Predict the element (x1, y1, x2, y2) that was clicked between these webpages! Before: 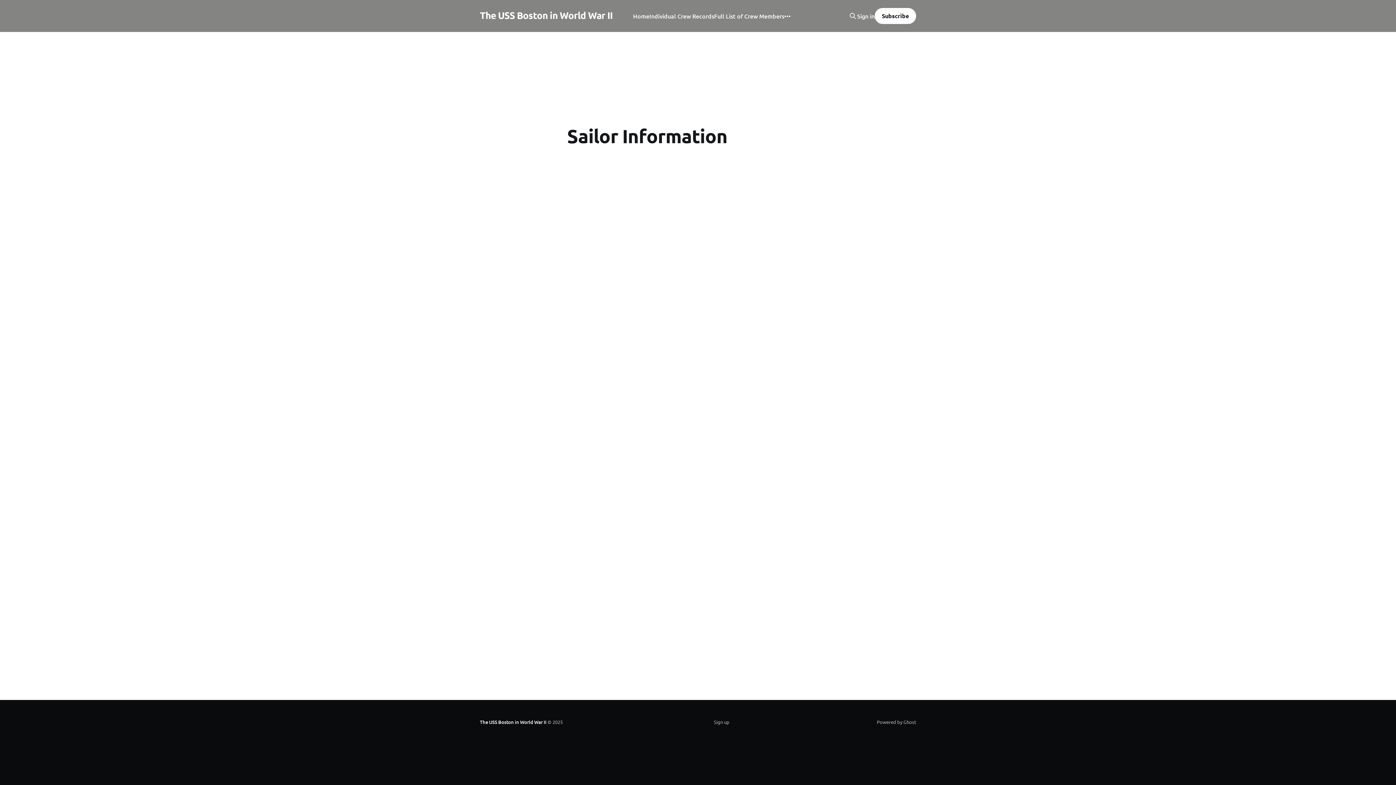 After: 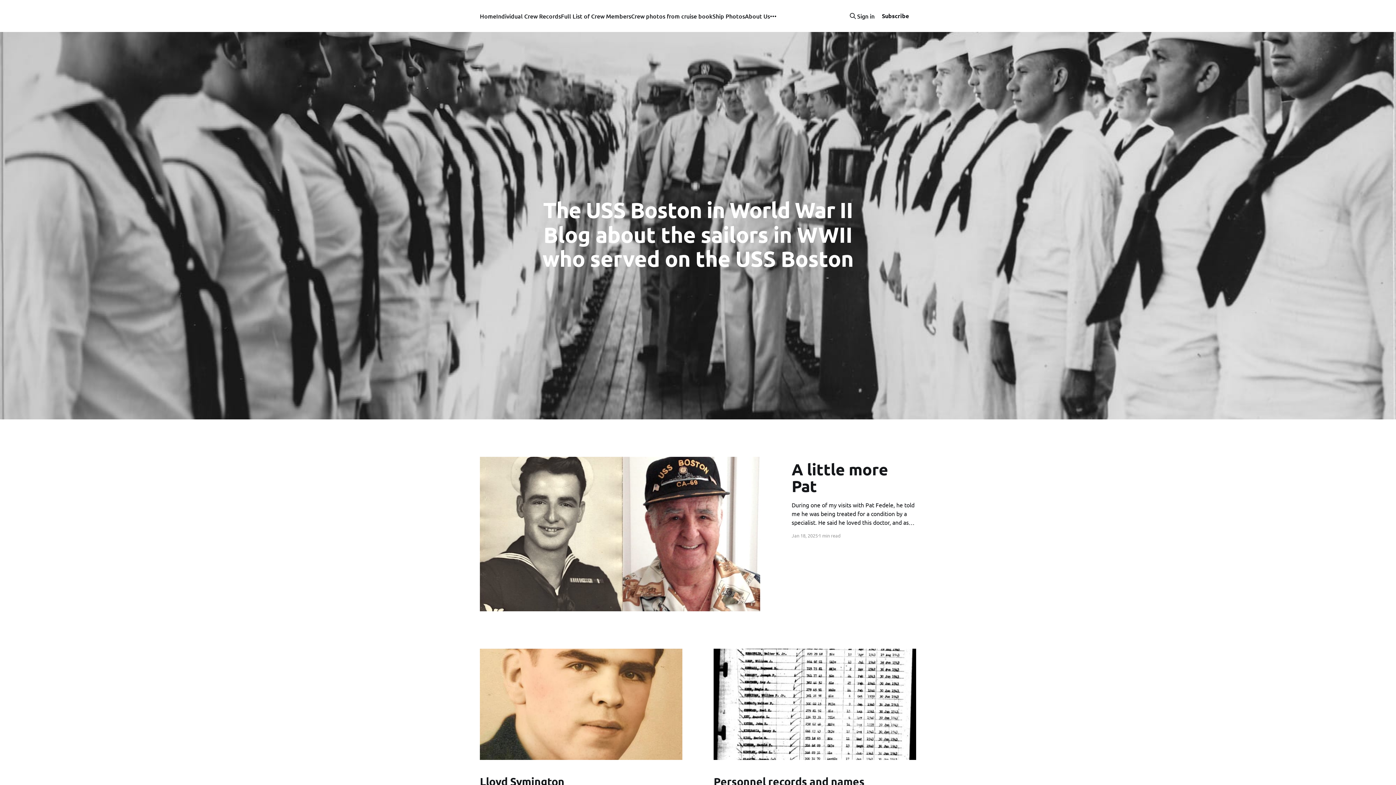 Action: bbox: (633, 11, 649, 21) label: Home